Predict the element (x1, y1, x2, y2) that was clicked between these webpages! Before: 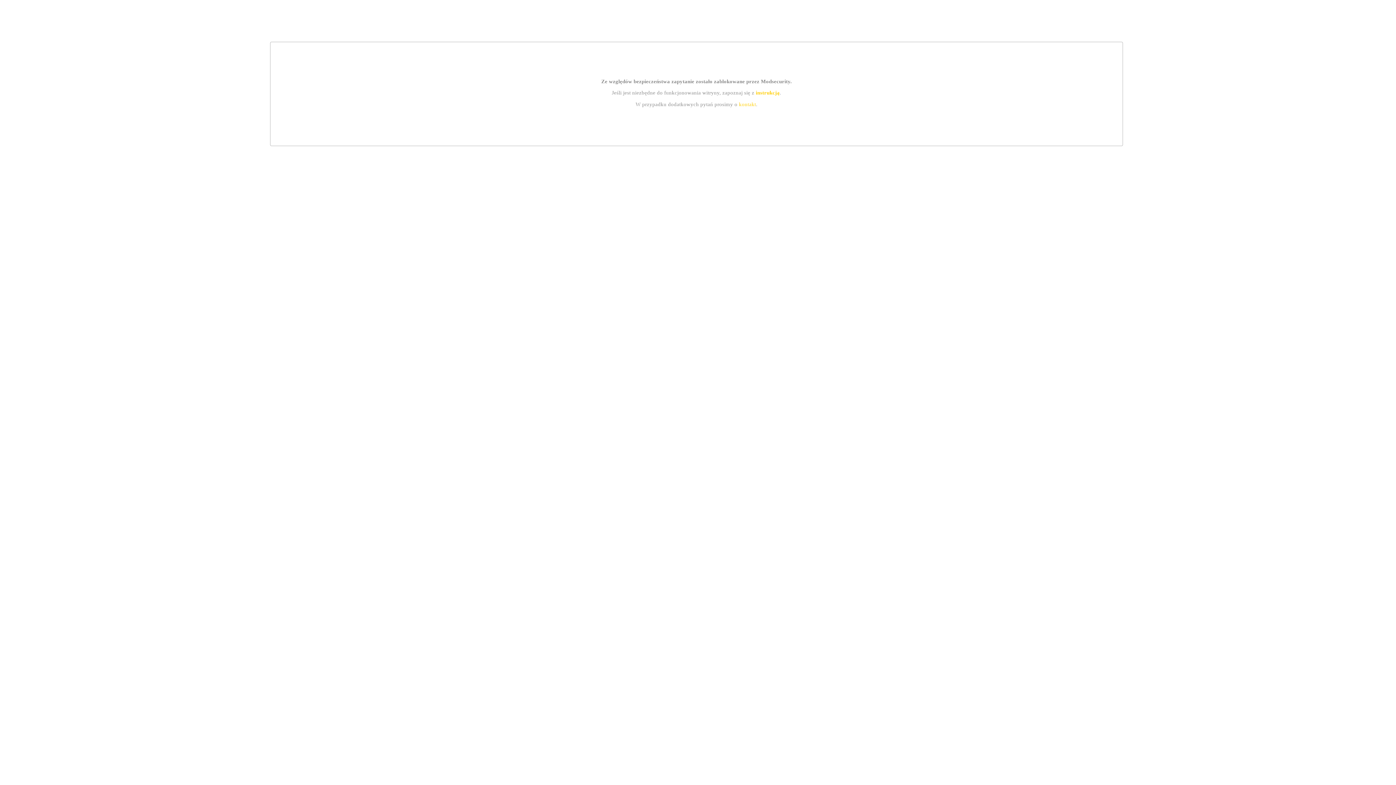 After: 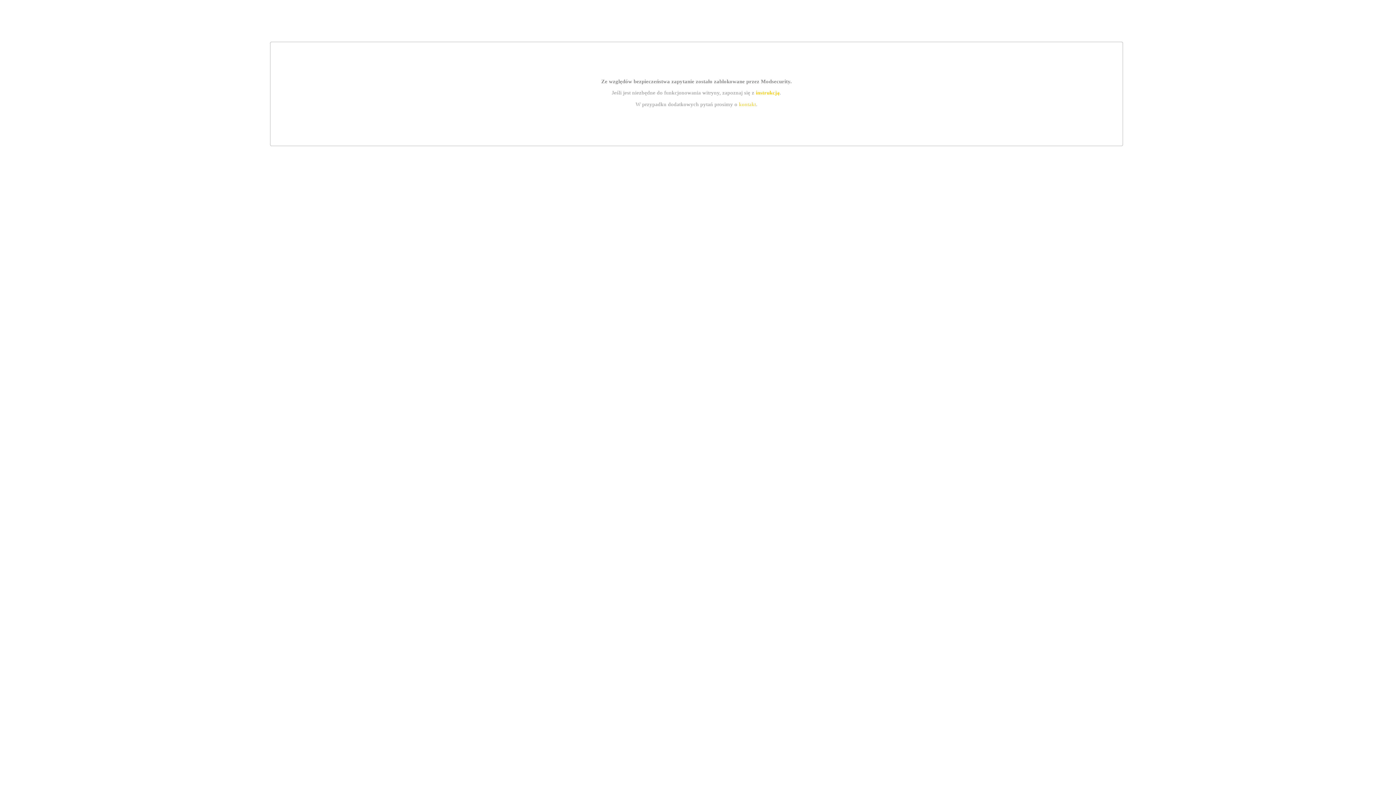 Action: bbox: (739, 101, 756, 107) label: kontakt